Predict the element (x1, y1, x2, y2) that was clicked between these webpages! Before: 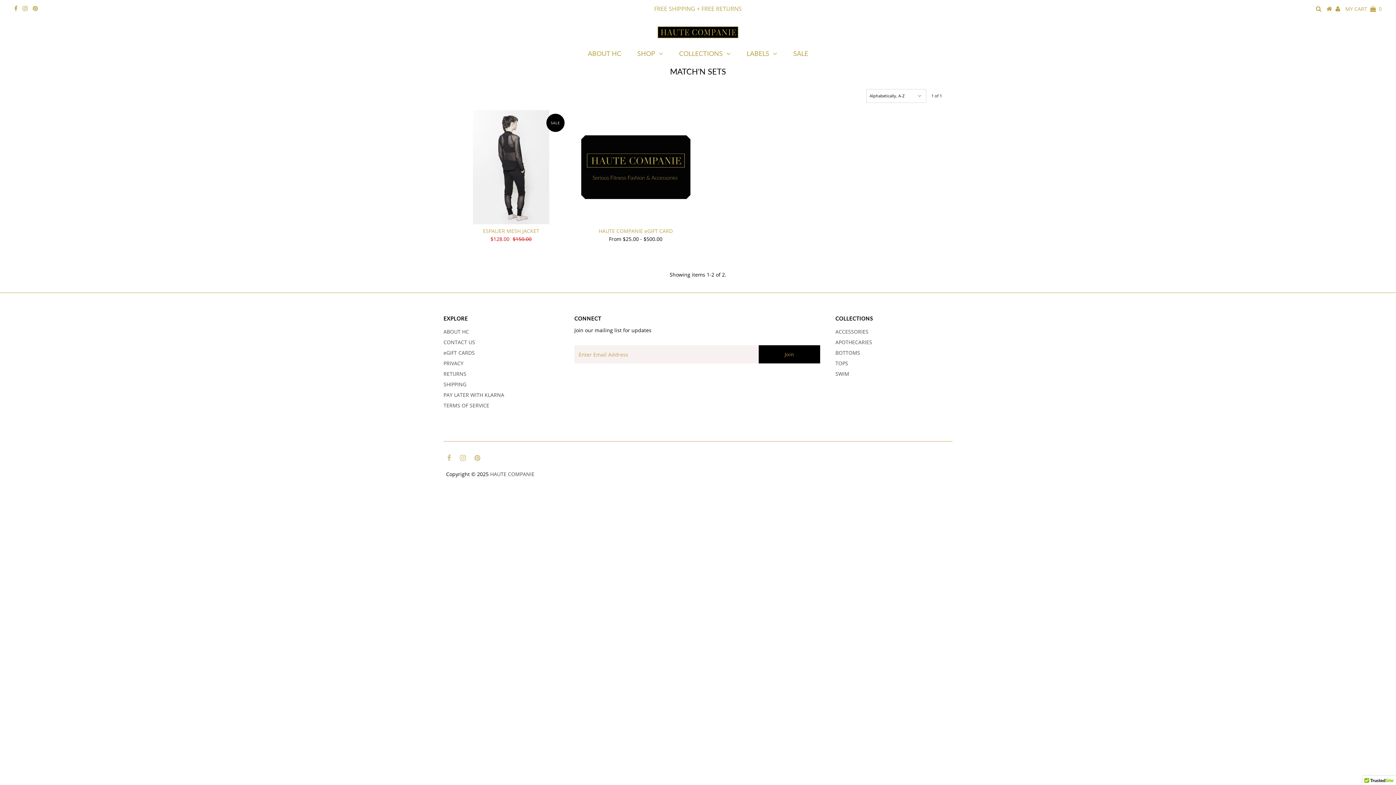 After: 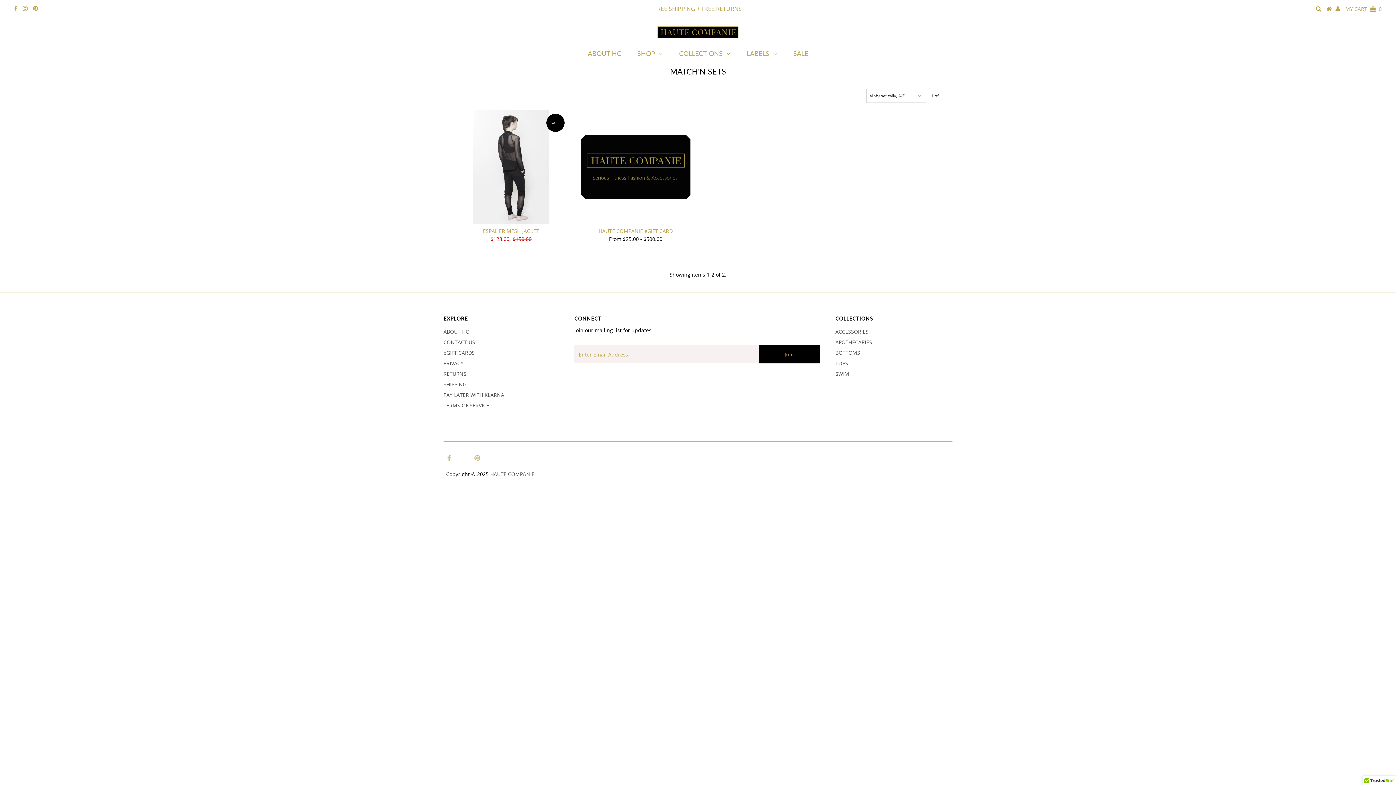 Action: bbox: (460, 455, 465, 462)